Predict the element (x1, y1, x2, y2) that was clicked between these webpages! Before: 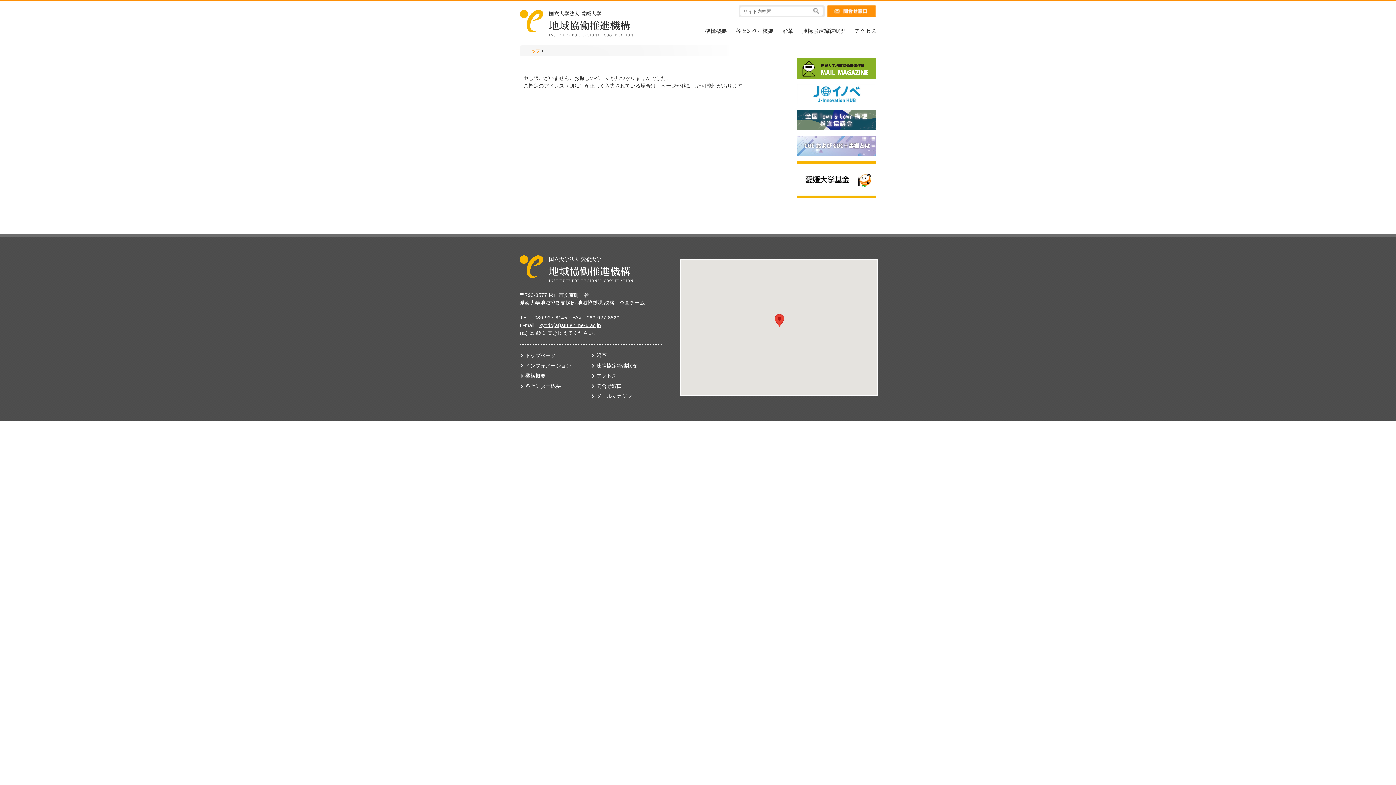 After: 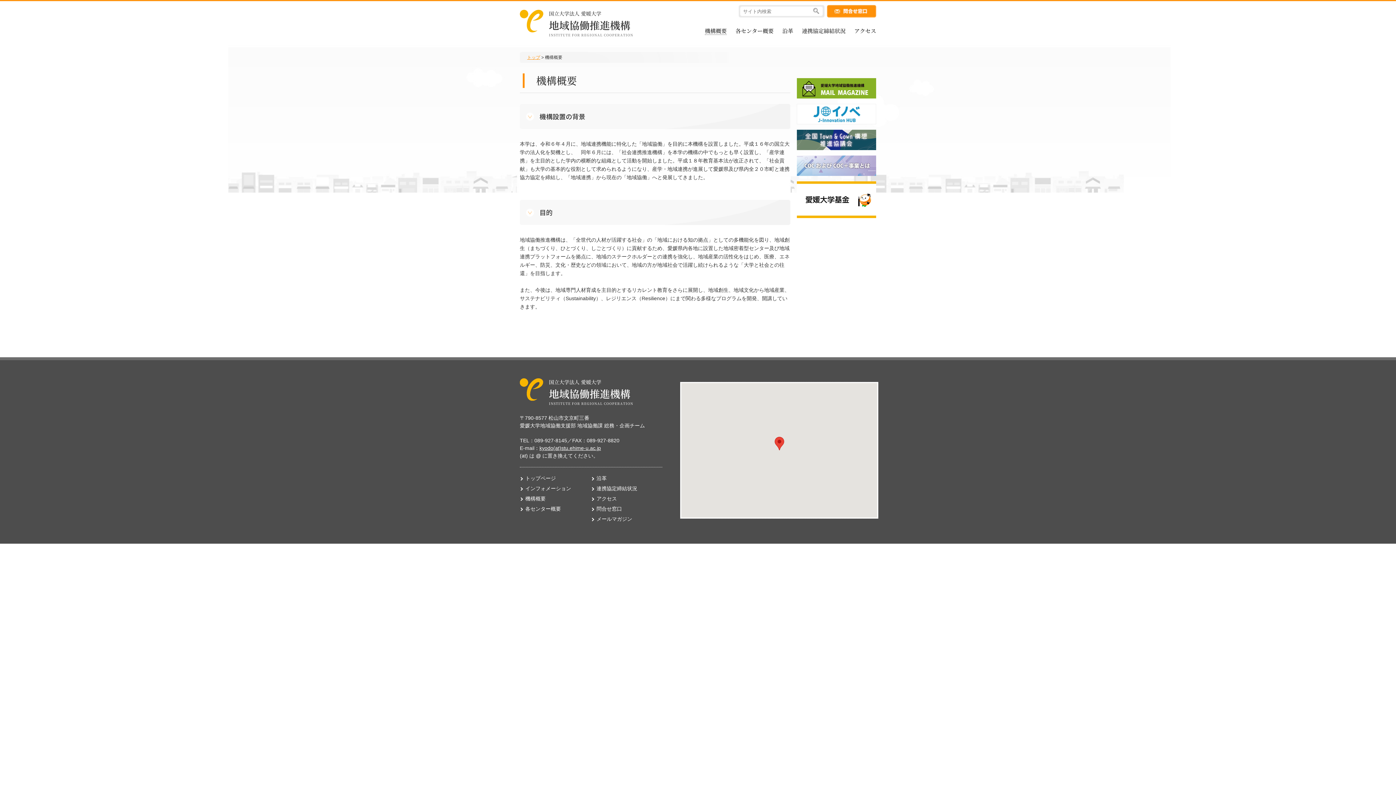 Action: label: 機構概要 bbox: (705, 26, 726, 34)